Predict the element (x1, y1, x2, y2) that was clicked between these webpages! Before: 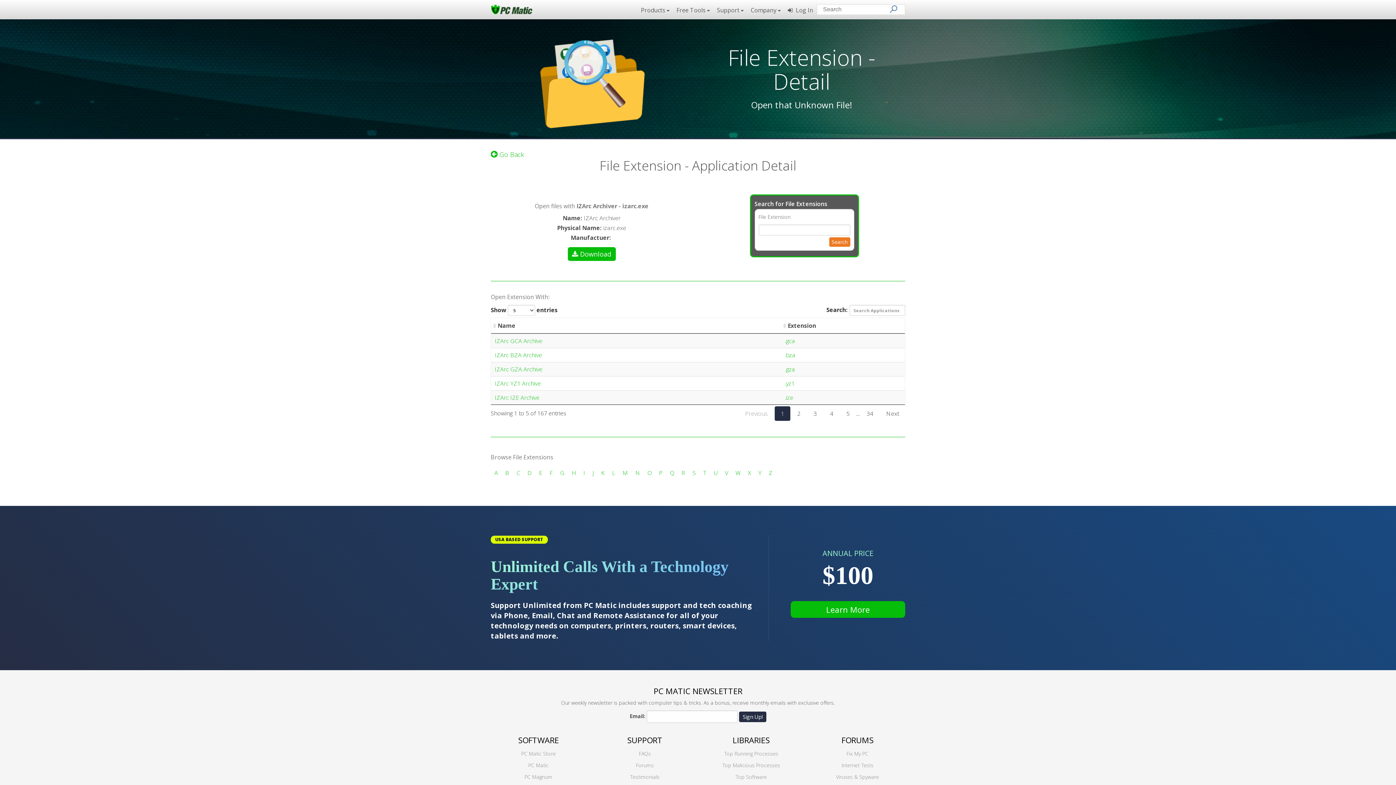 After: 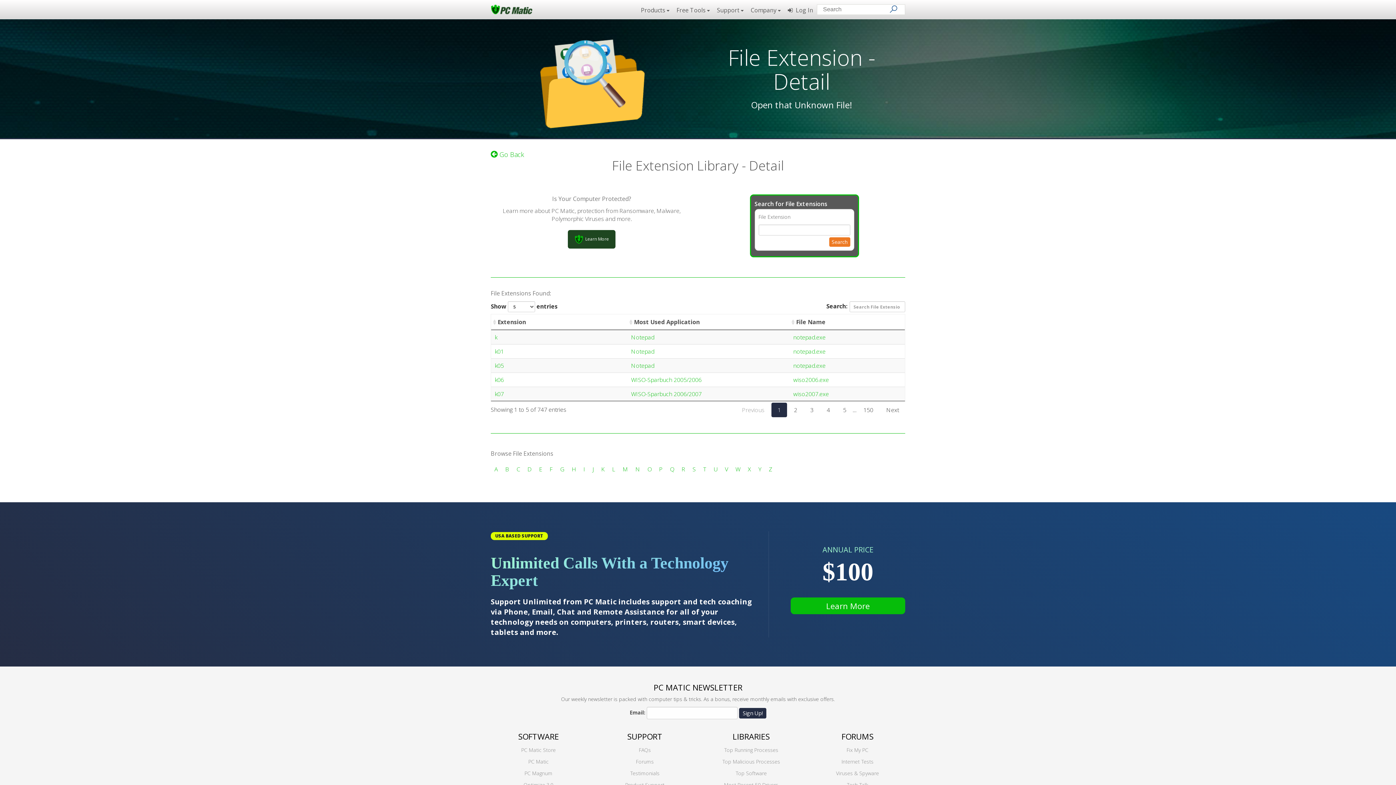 Action: label: K bbox: (601, 469, 605, 477)